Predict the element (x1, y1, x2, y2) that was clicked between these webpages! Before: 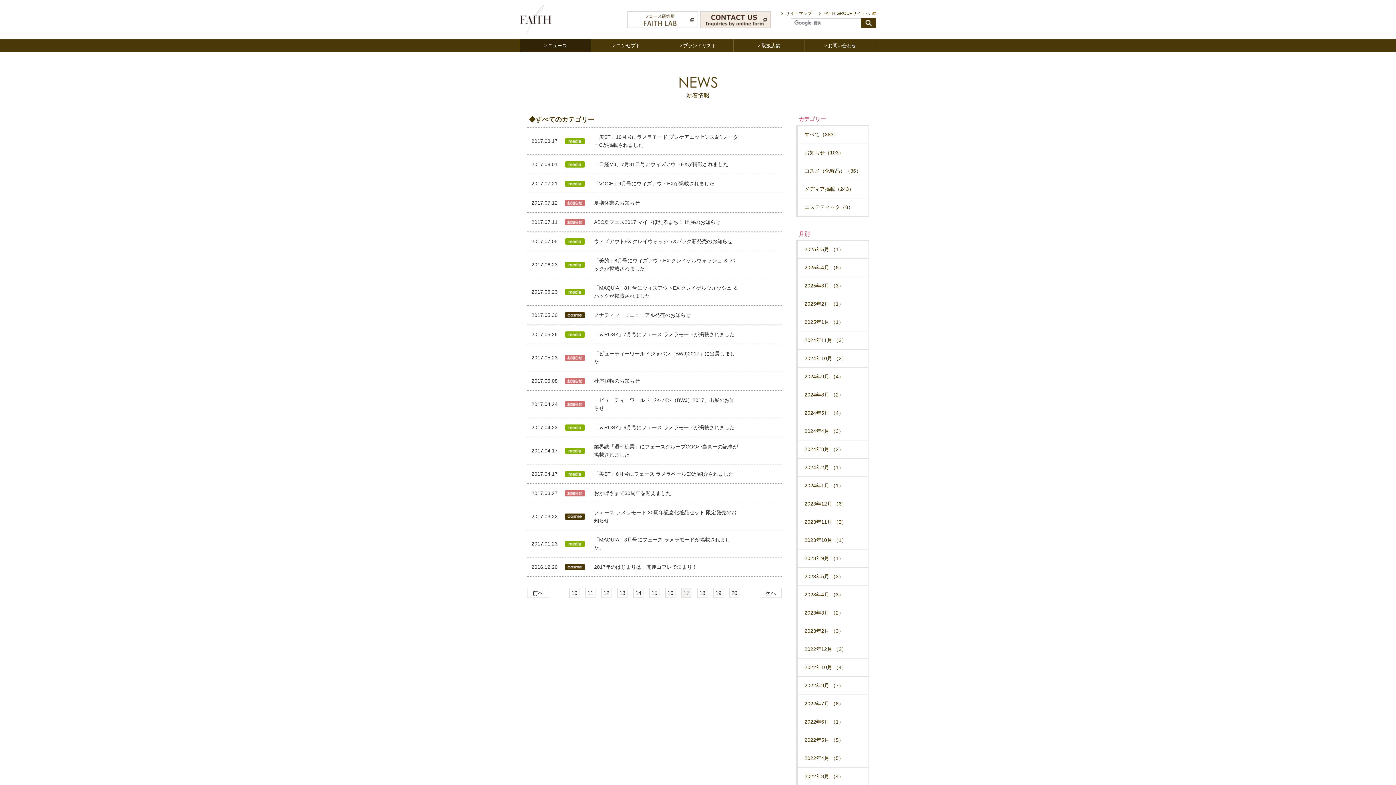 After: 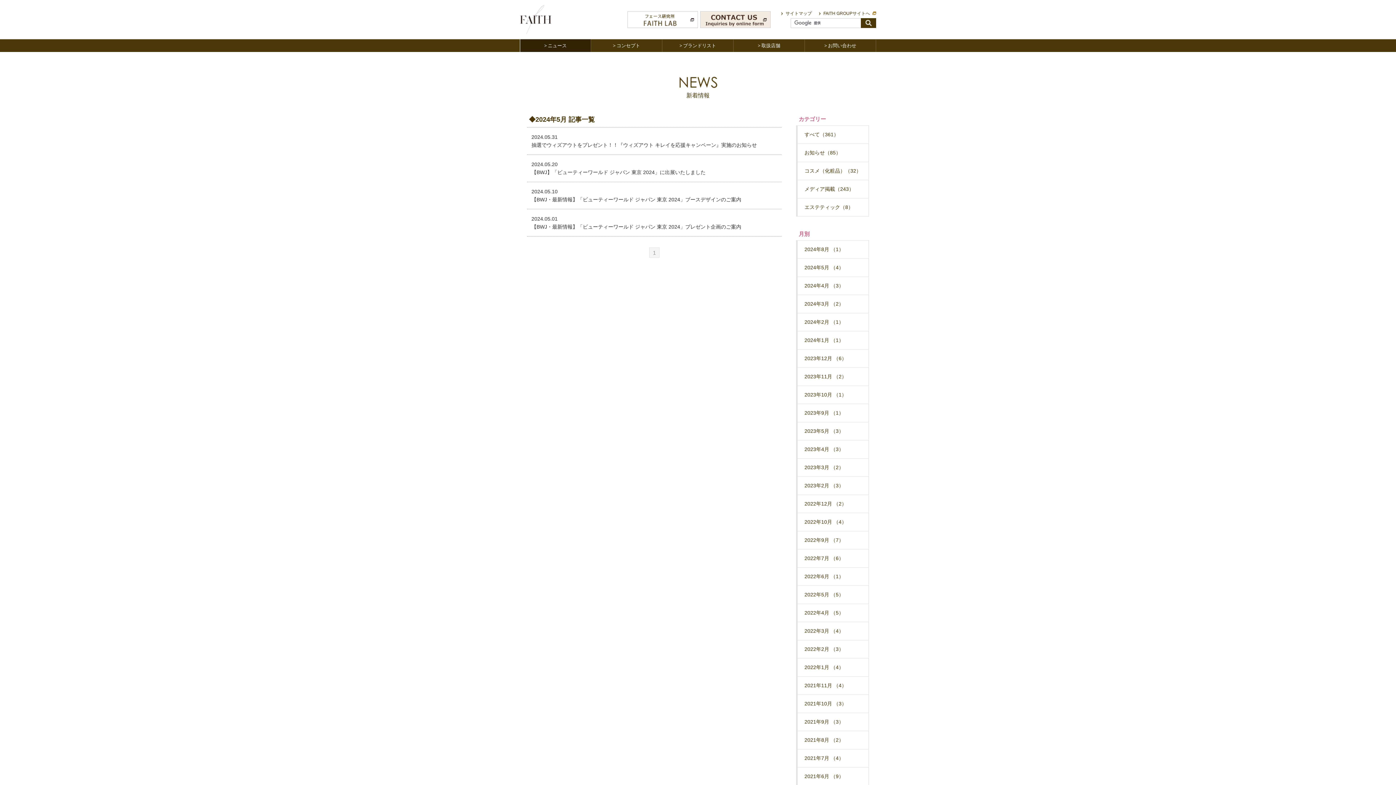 Action: label: 2024年5月 （4） bbox: (796, 404, 869, 422)